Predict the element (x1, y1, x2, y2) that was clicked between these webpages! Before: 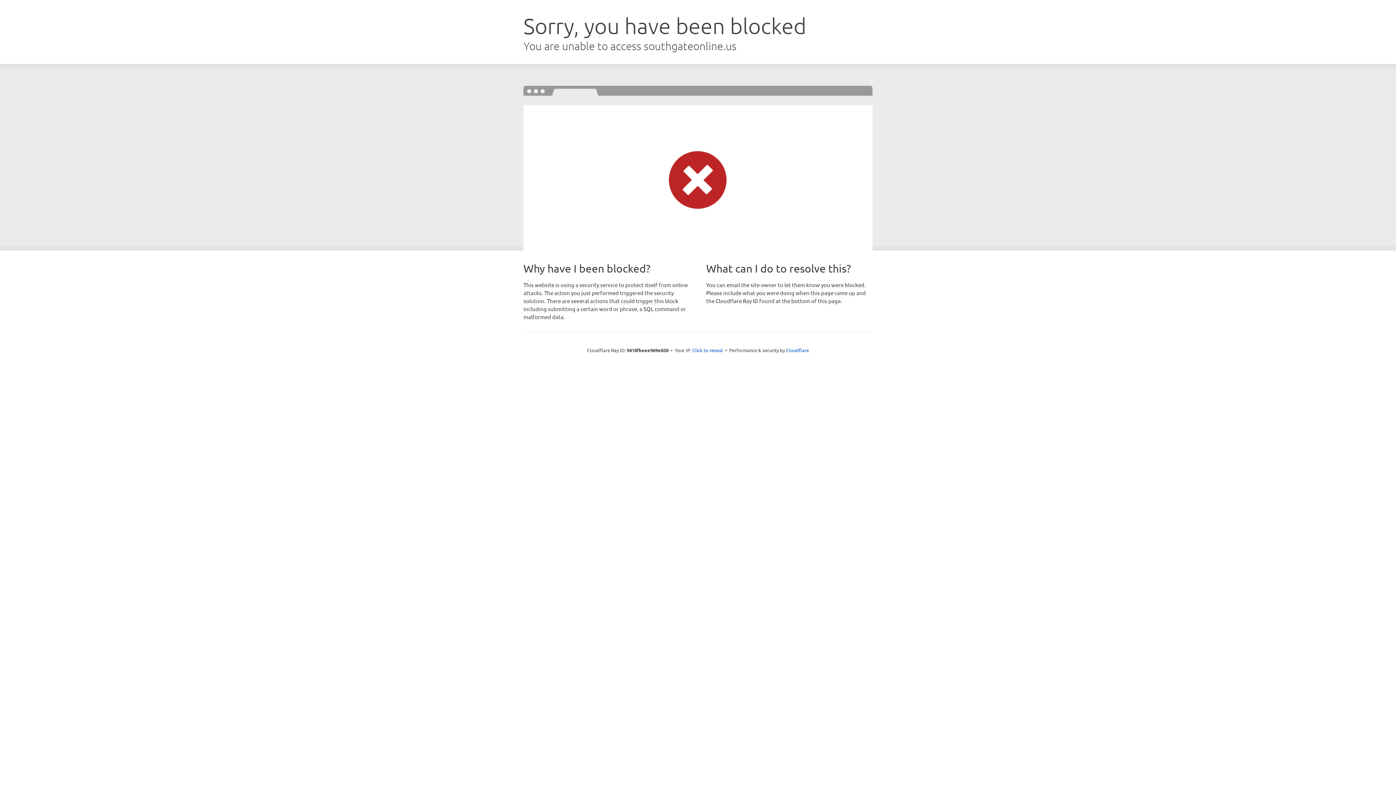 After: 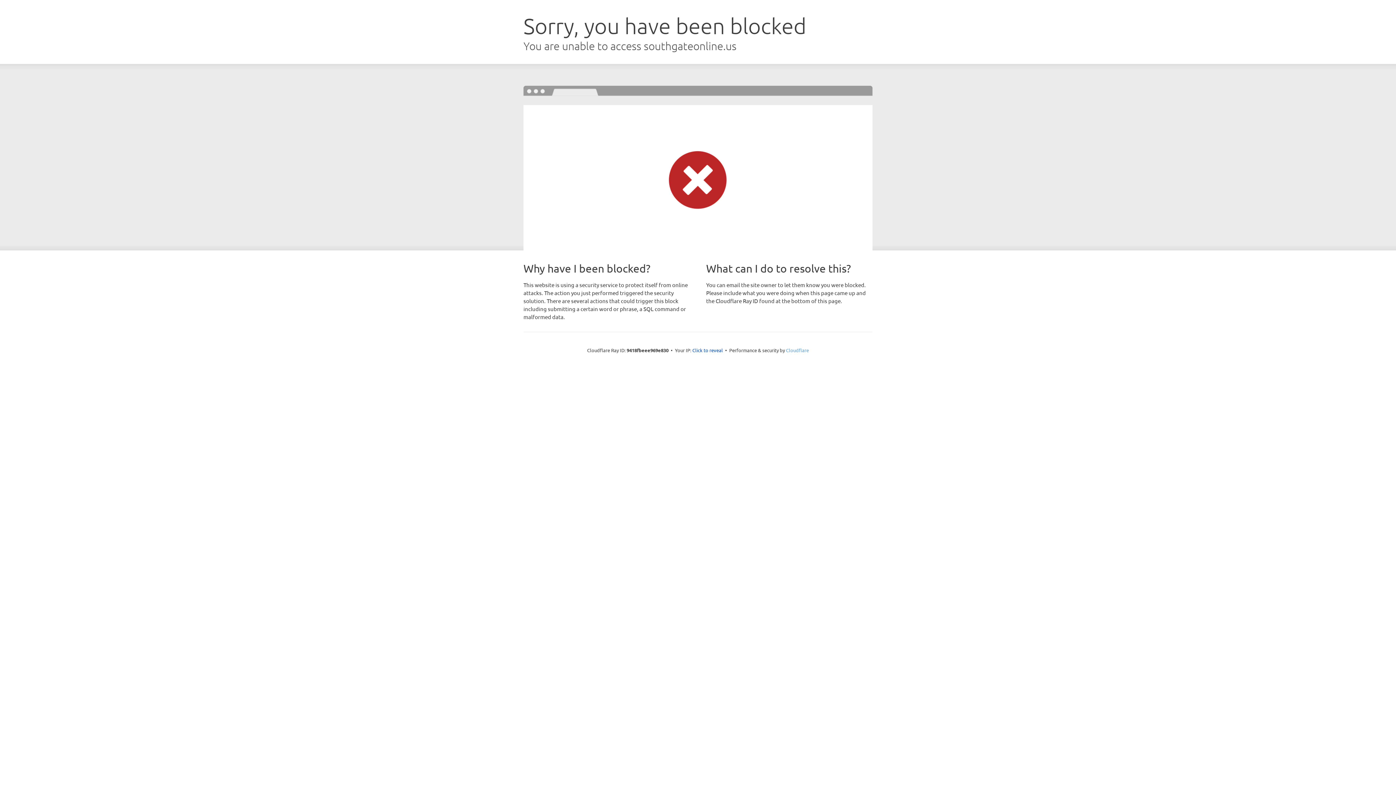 Action: label: Cloudflare bbox: (786, 347, 809, 353)